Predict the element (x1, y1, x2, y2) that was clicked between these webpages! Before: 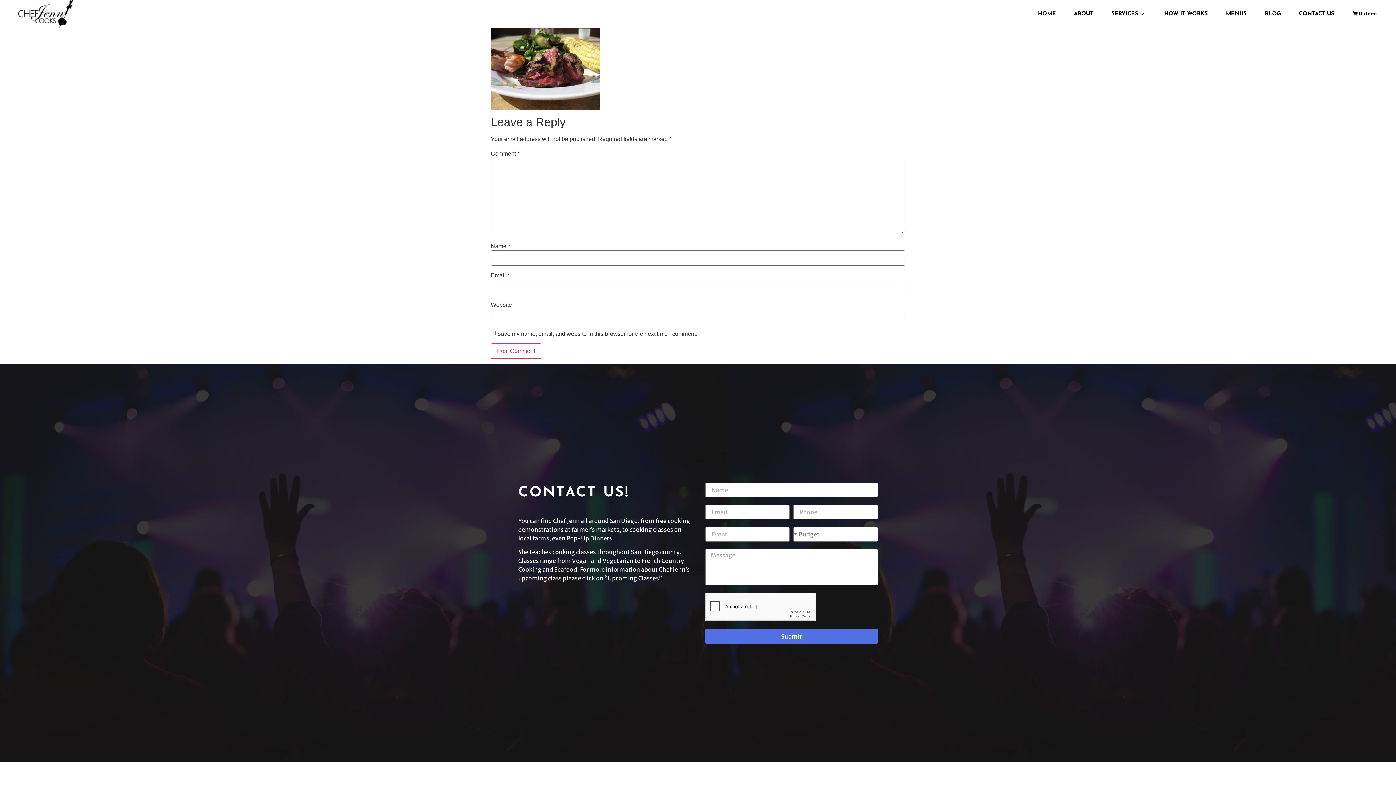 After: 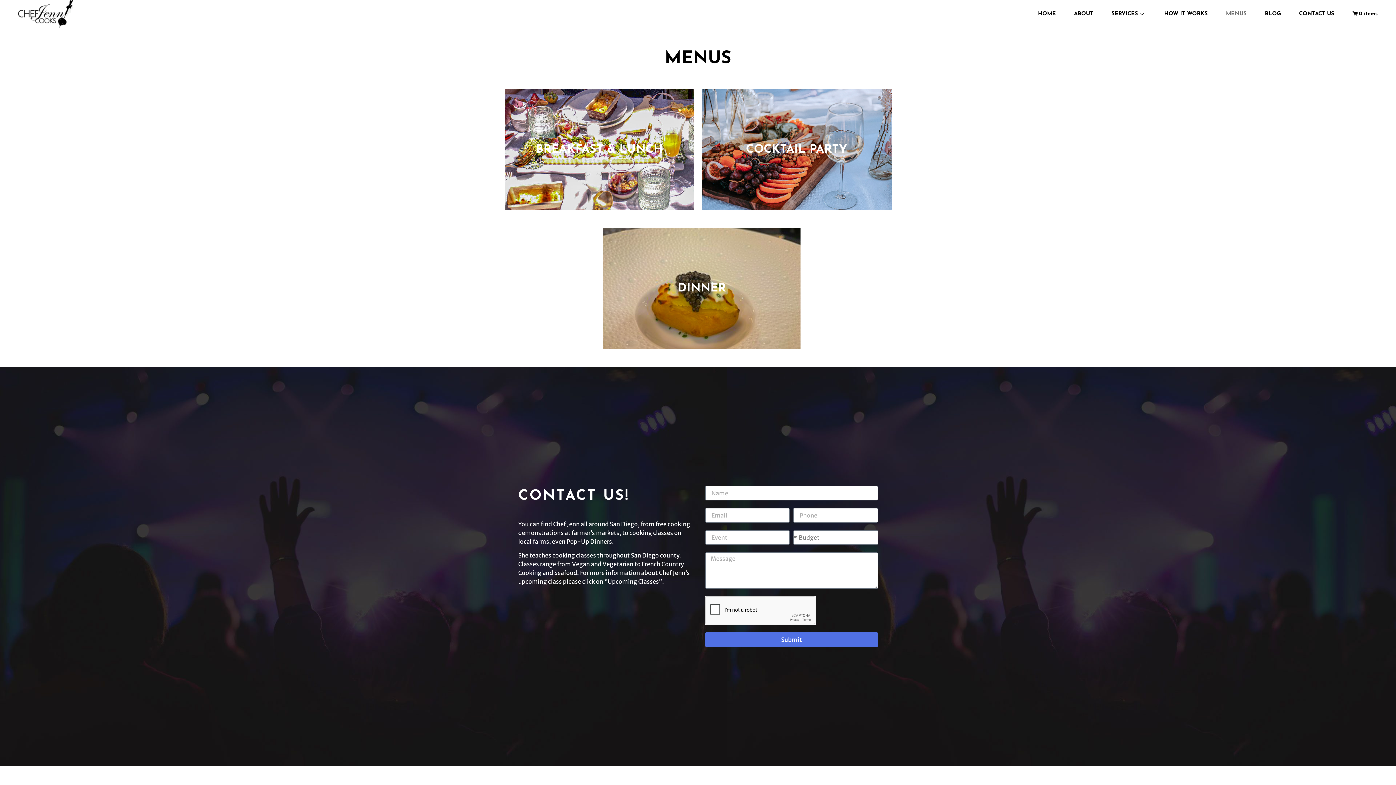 Action: label: MENUS bbox: (1226, 8, 1265, 19)